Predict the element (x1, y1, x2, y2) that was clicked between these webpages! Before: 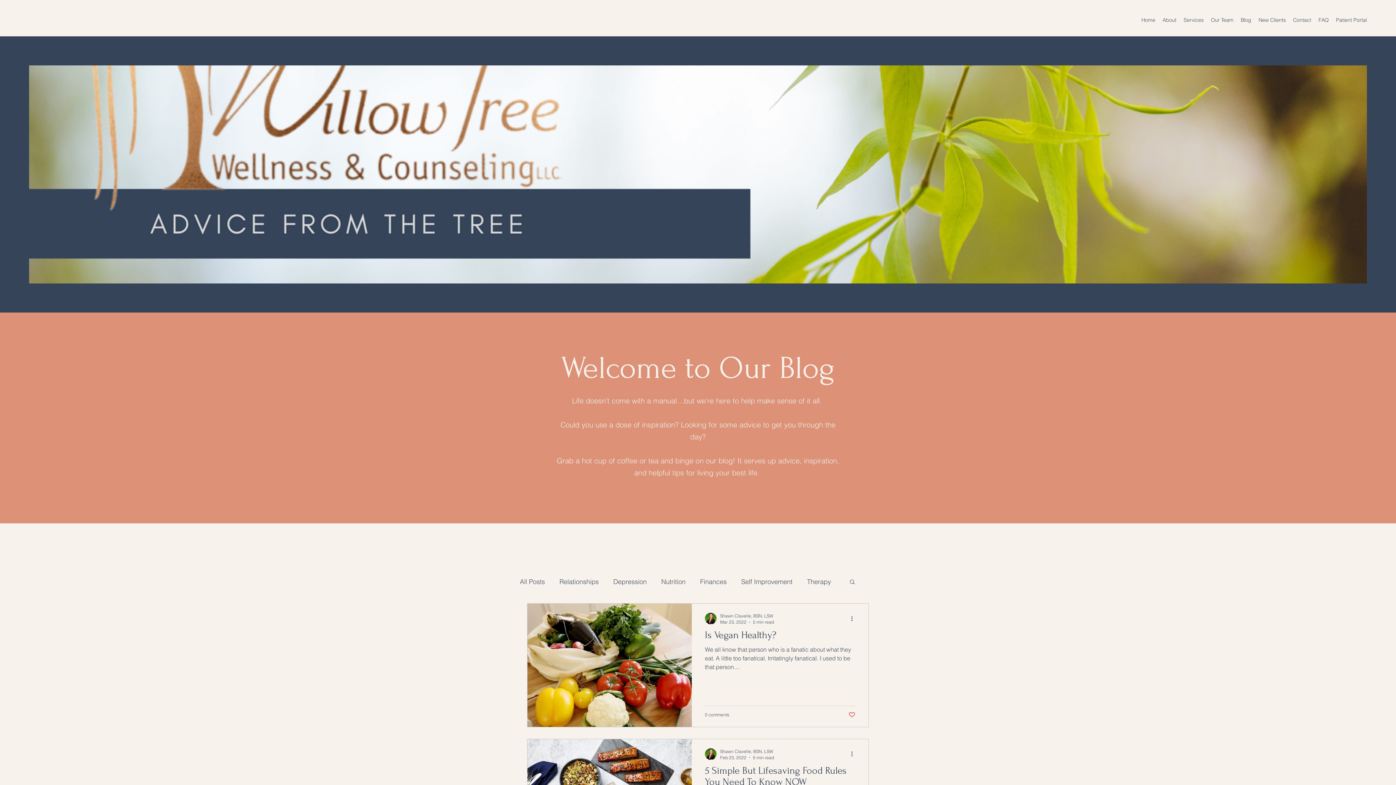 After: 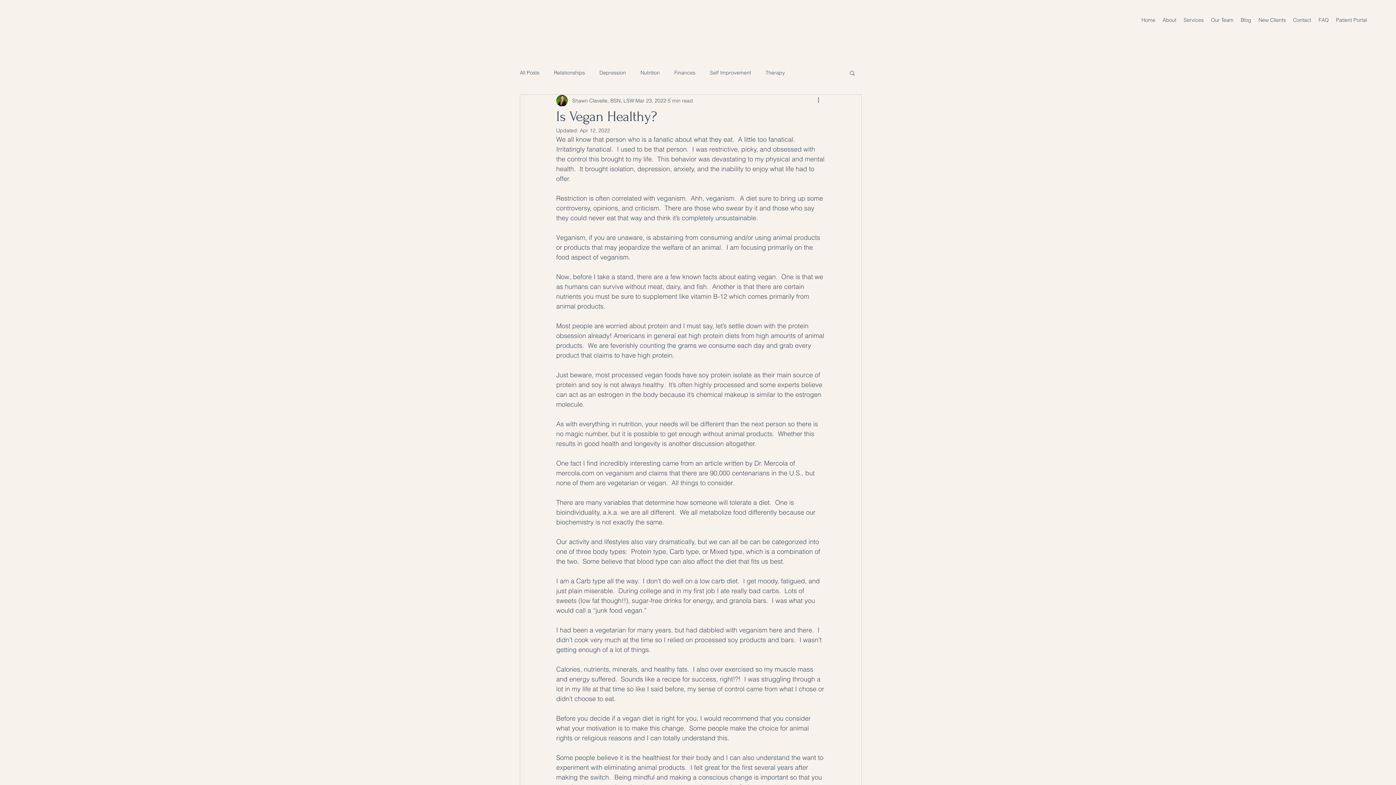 Action: label: Is Vegan Healthy? bbox: (705, 629, 855, 645)